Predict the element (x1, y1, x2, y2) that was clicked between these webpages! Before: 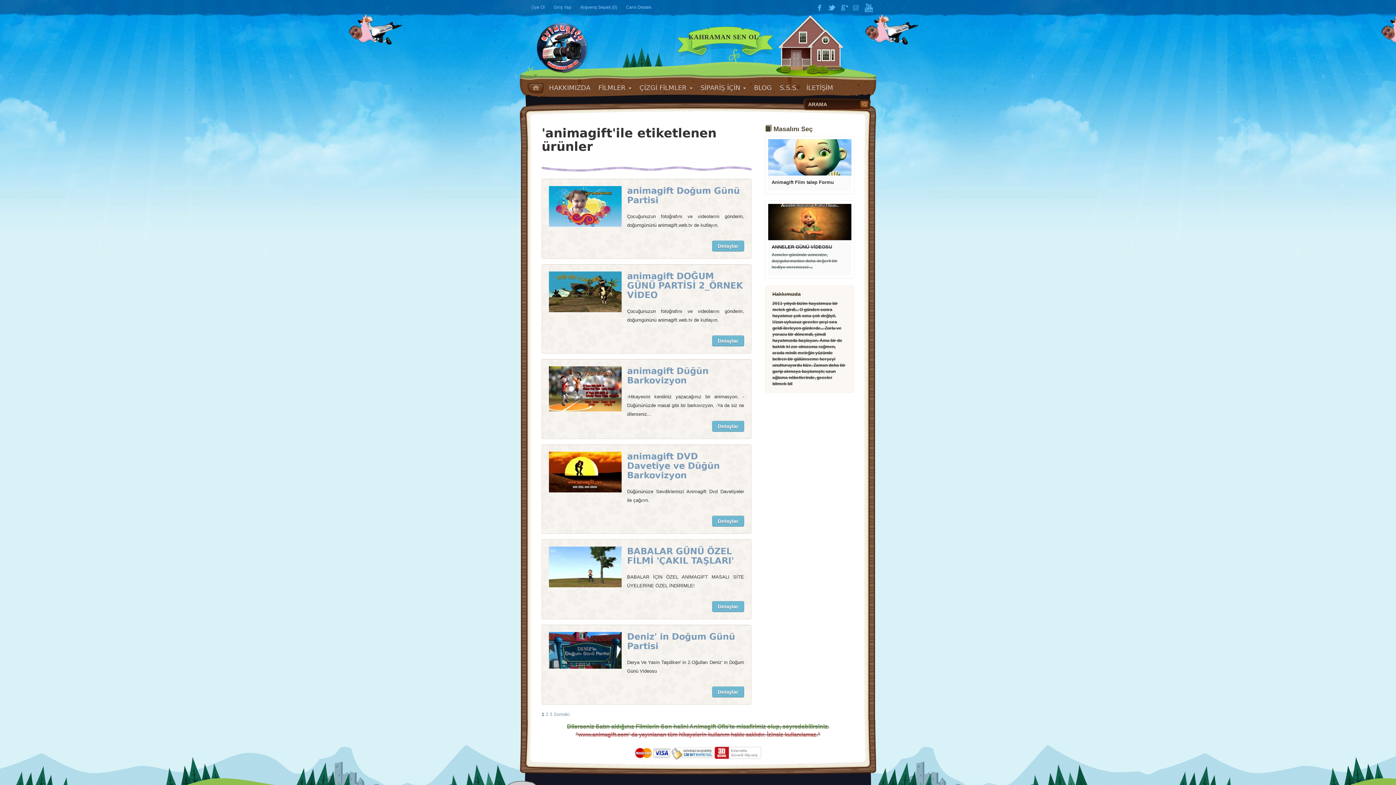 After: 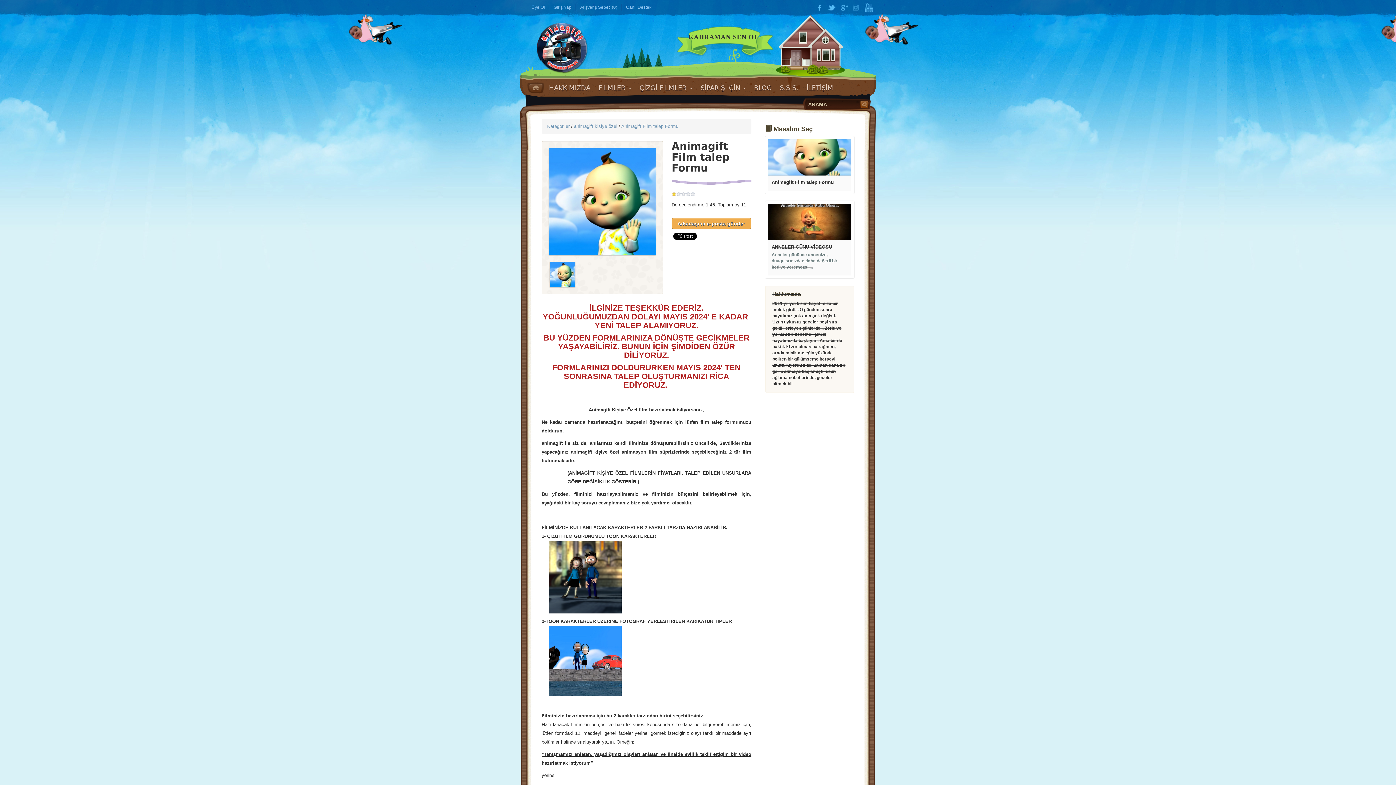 Action: label: Devamı bbox: (768, 139, 851, 175)